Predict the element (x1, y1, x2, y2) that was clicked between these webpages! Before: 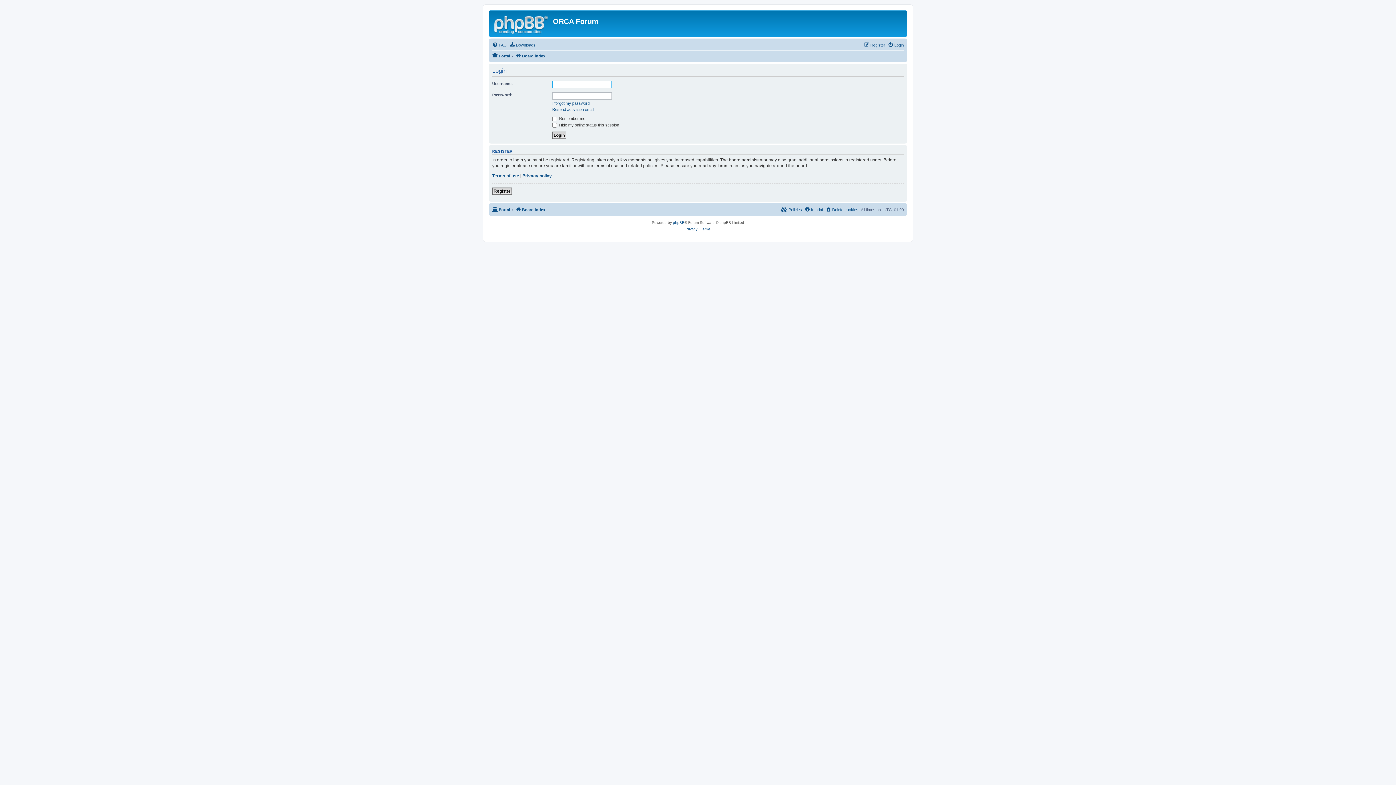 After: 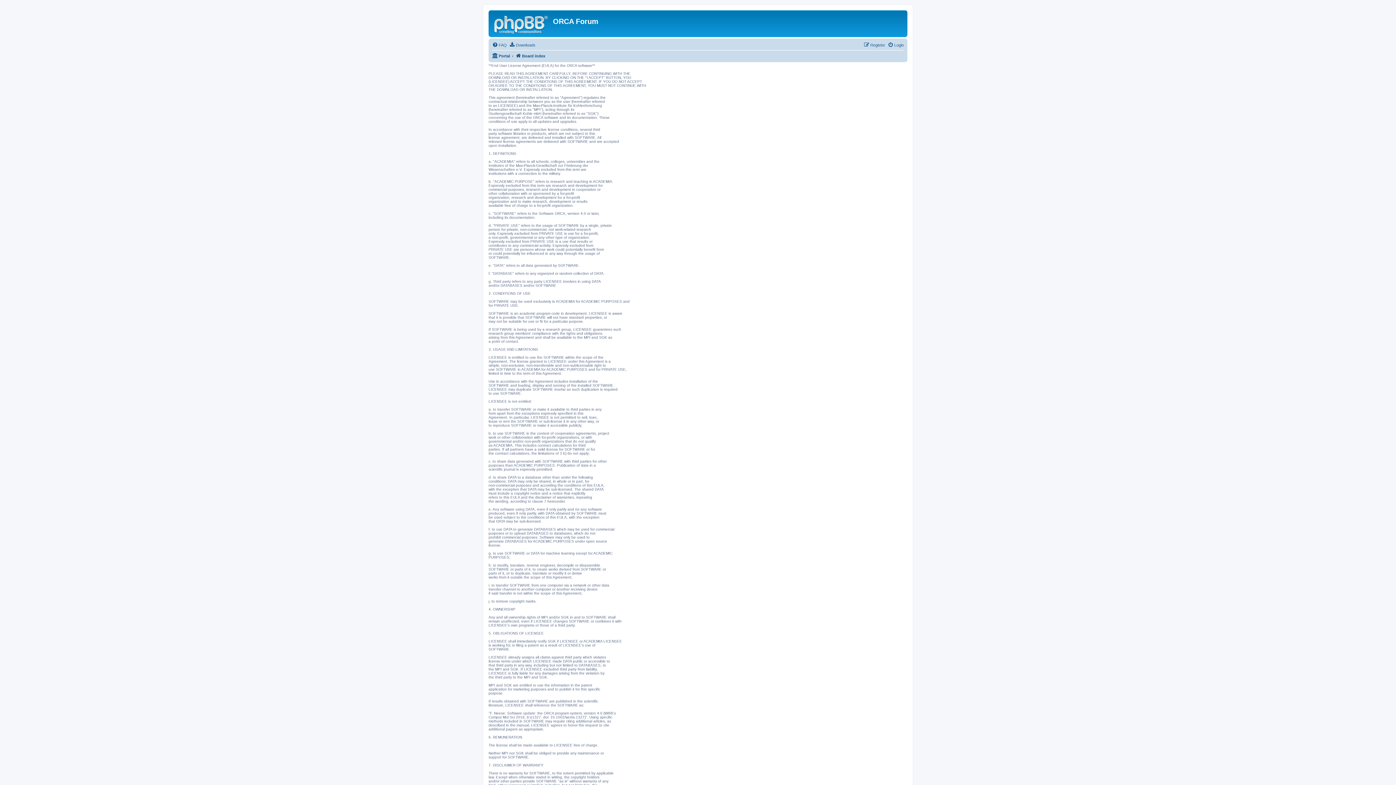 Action: bbox: (781, 205, 802, 214) label:  Policies